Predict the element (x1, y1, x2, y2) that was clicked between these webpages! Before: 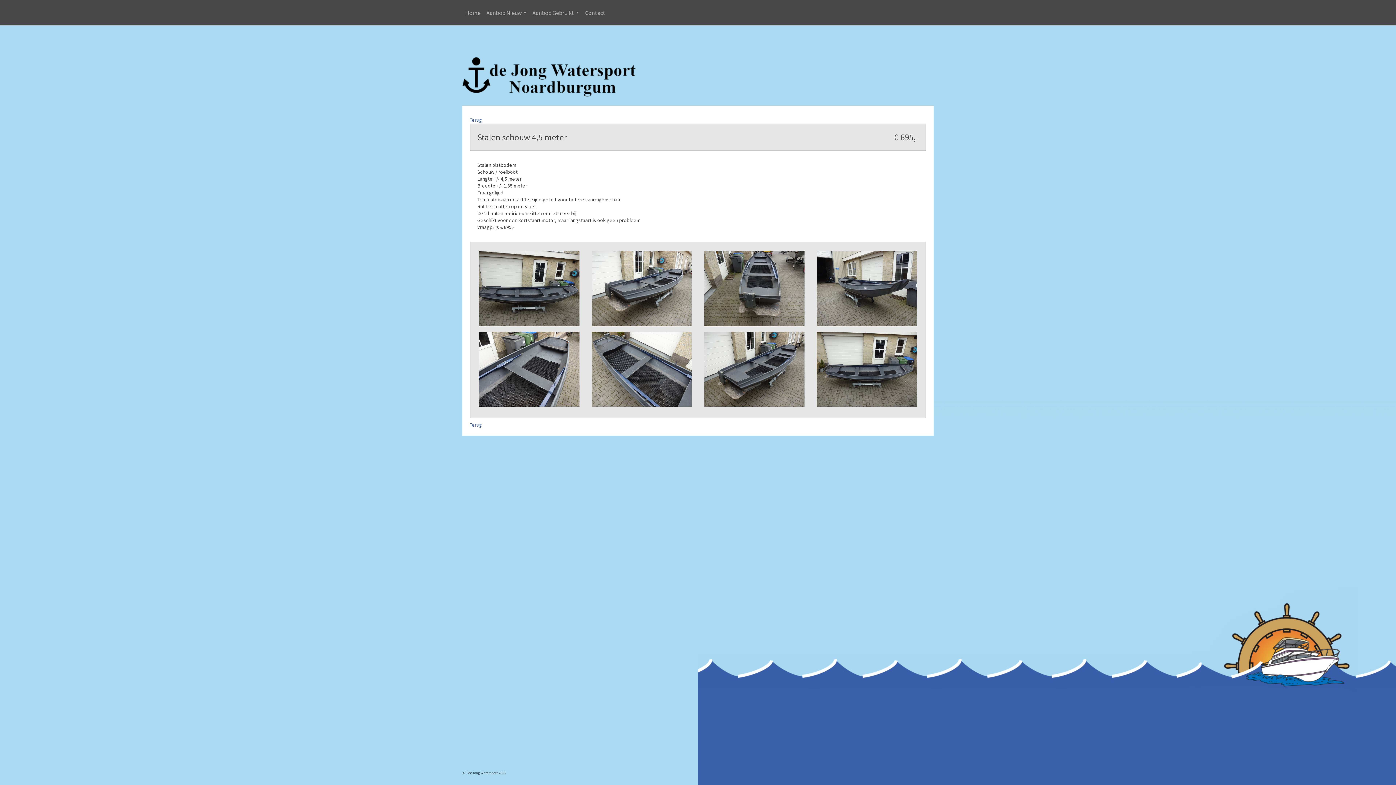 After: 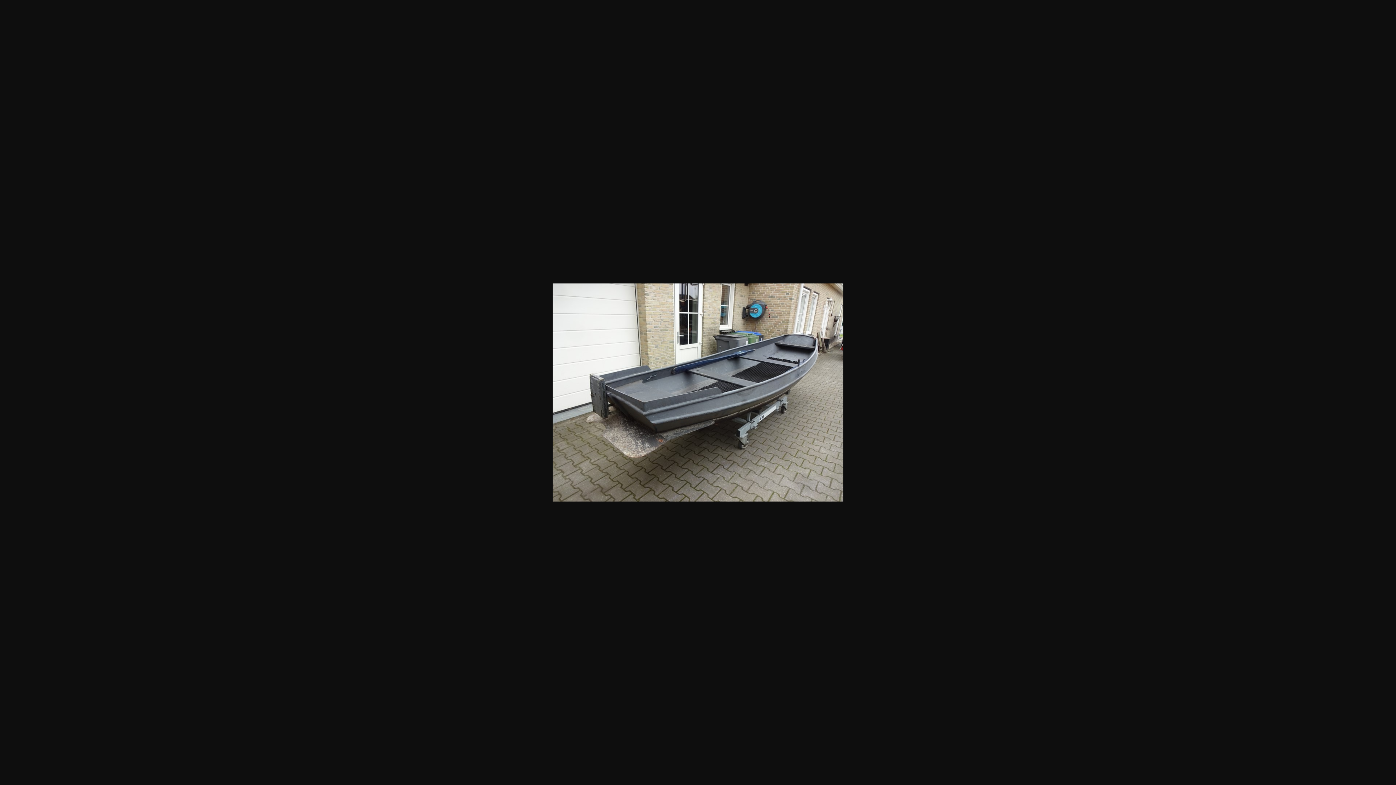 Action: bbox: (590, 323, 693, 329)